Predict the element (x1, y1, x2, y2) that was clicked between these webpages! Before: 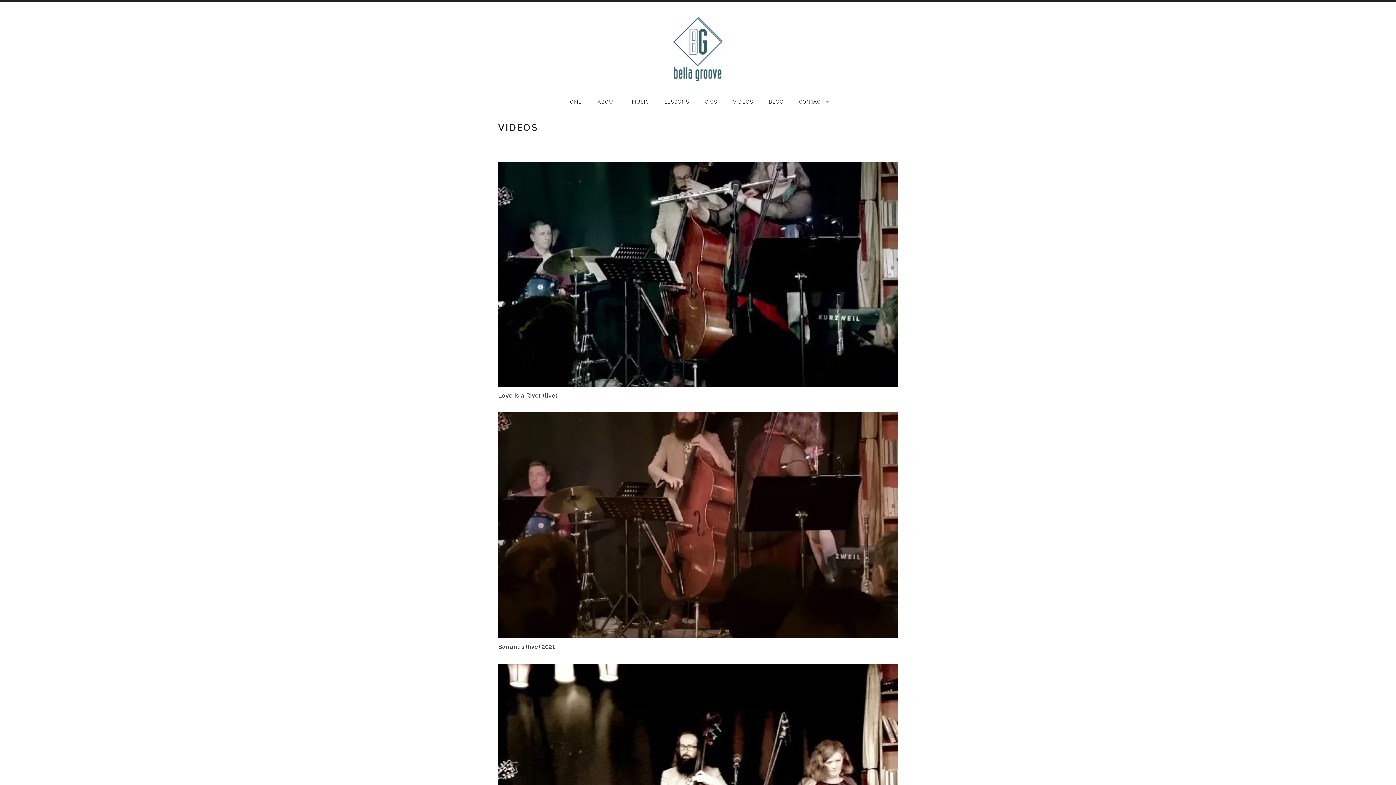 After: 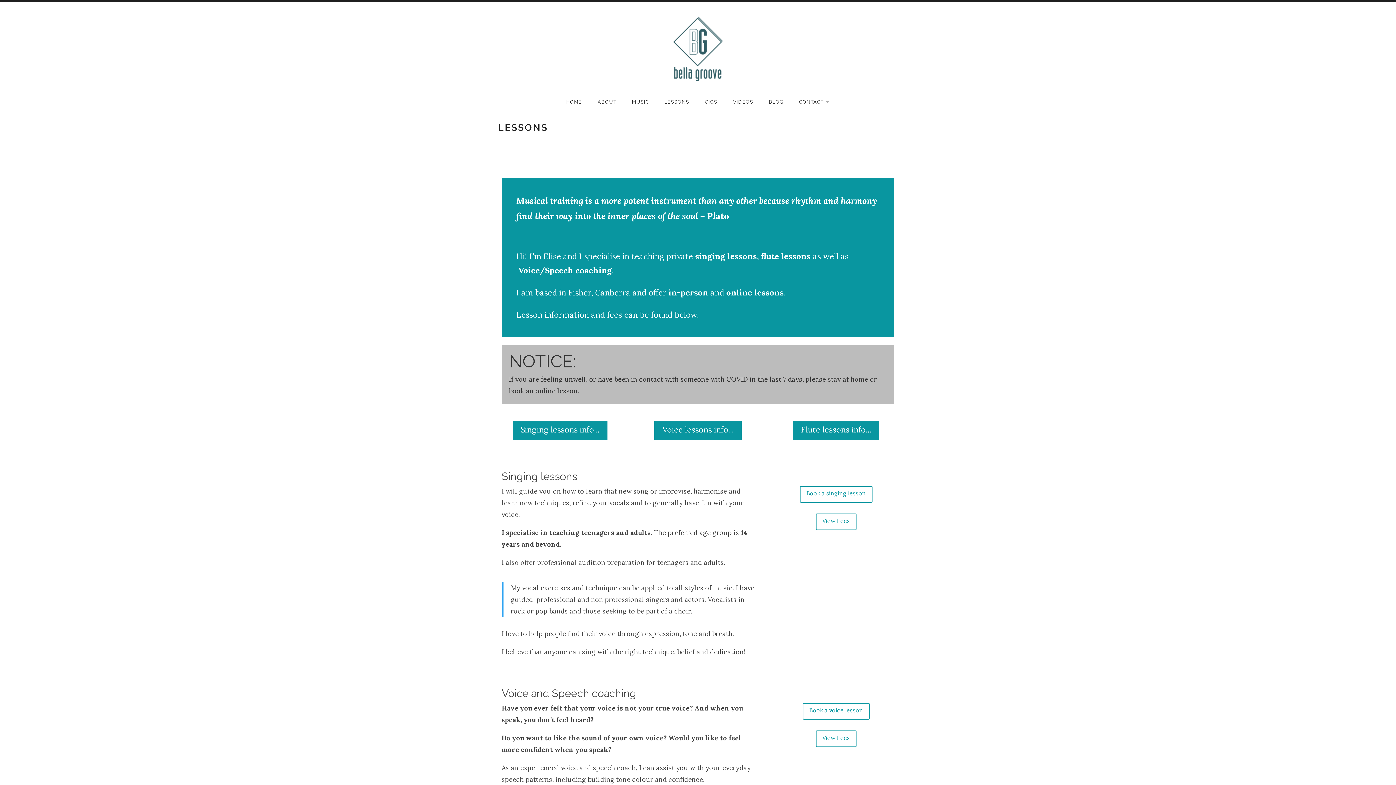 Action: label: LESSONS bbox: (657, 91, 696, 113)